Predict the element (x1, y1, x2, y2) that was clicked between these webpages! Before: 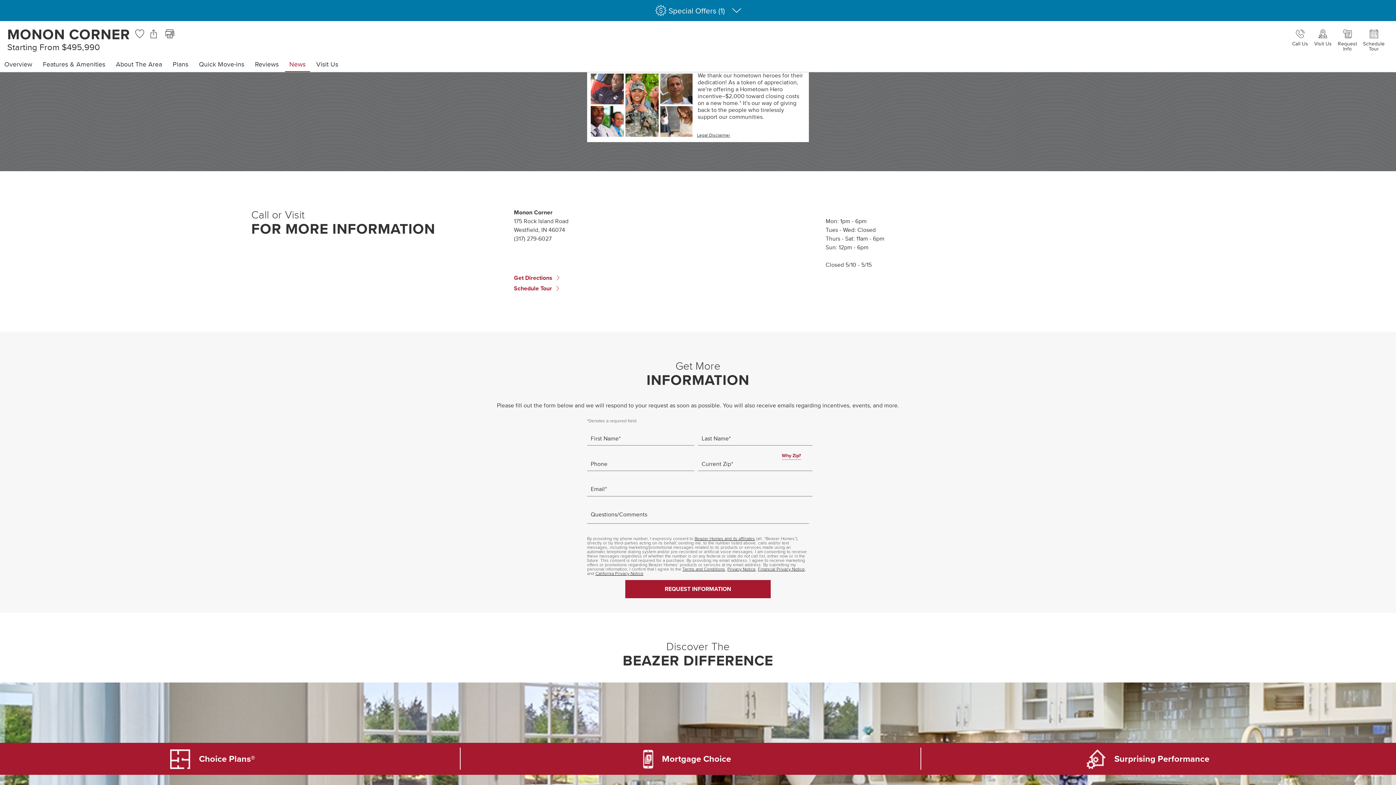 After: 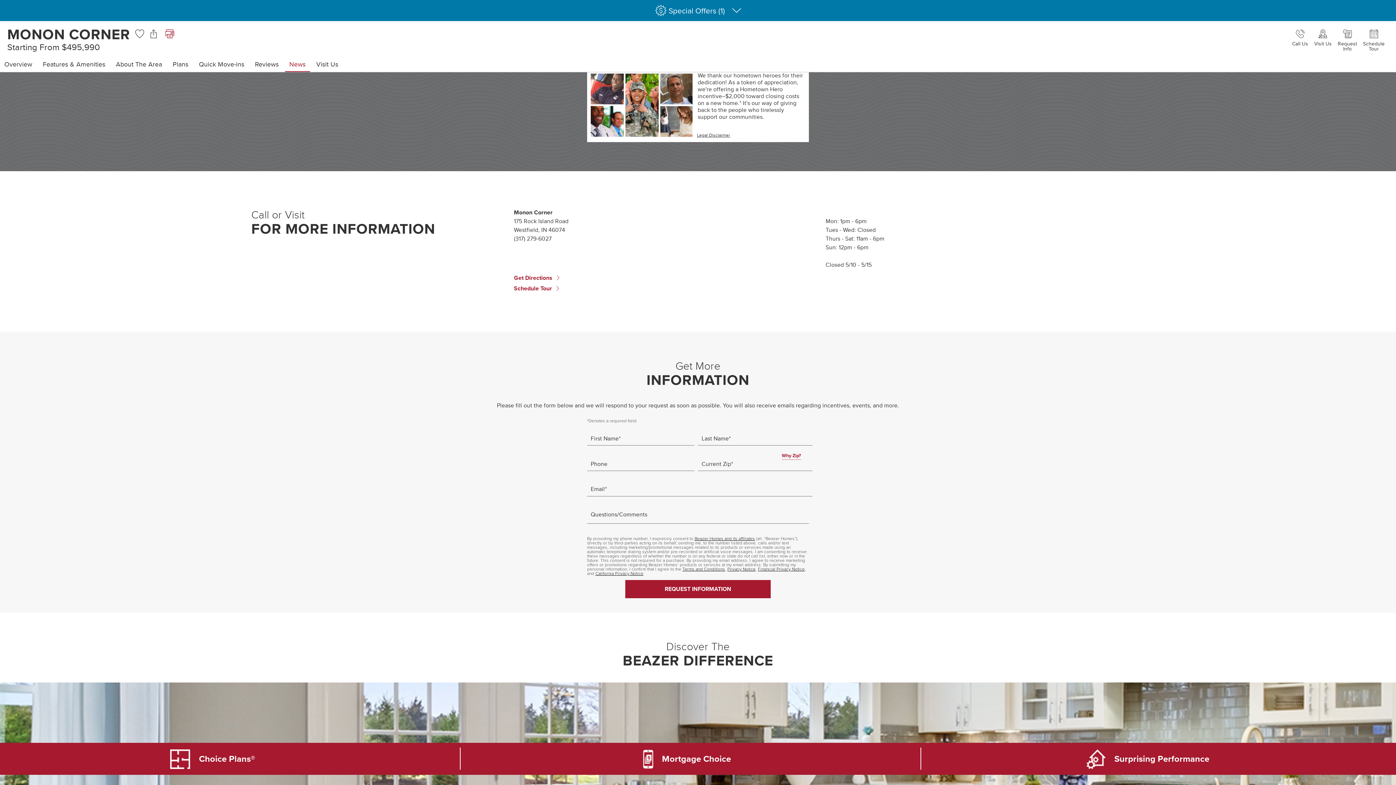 Action: bbox: (161, 26, 178, 41)